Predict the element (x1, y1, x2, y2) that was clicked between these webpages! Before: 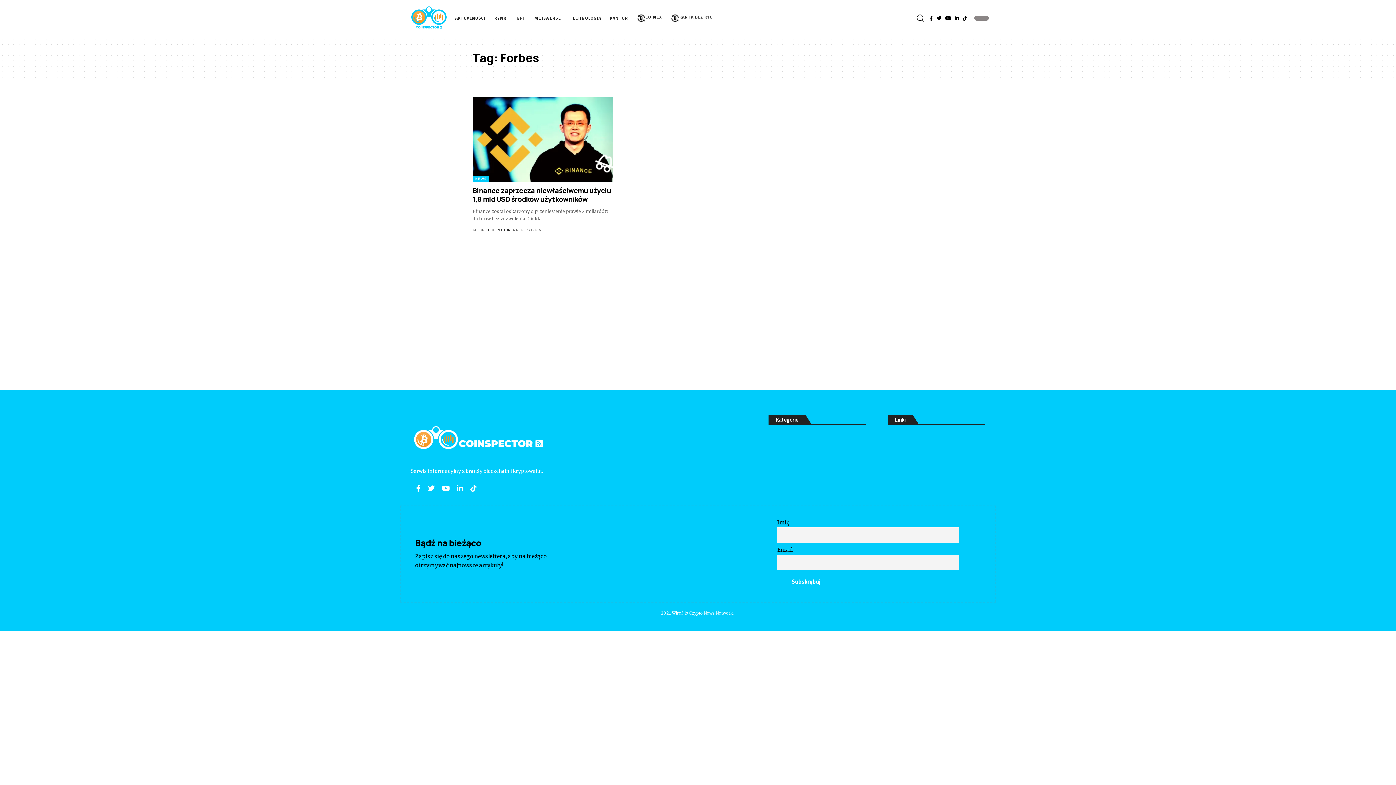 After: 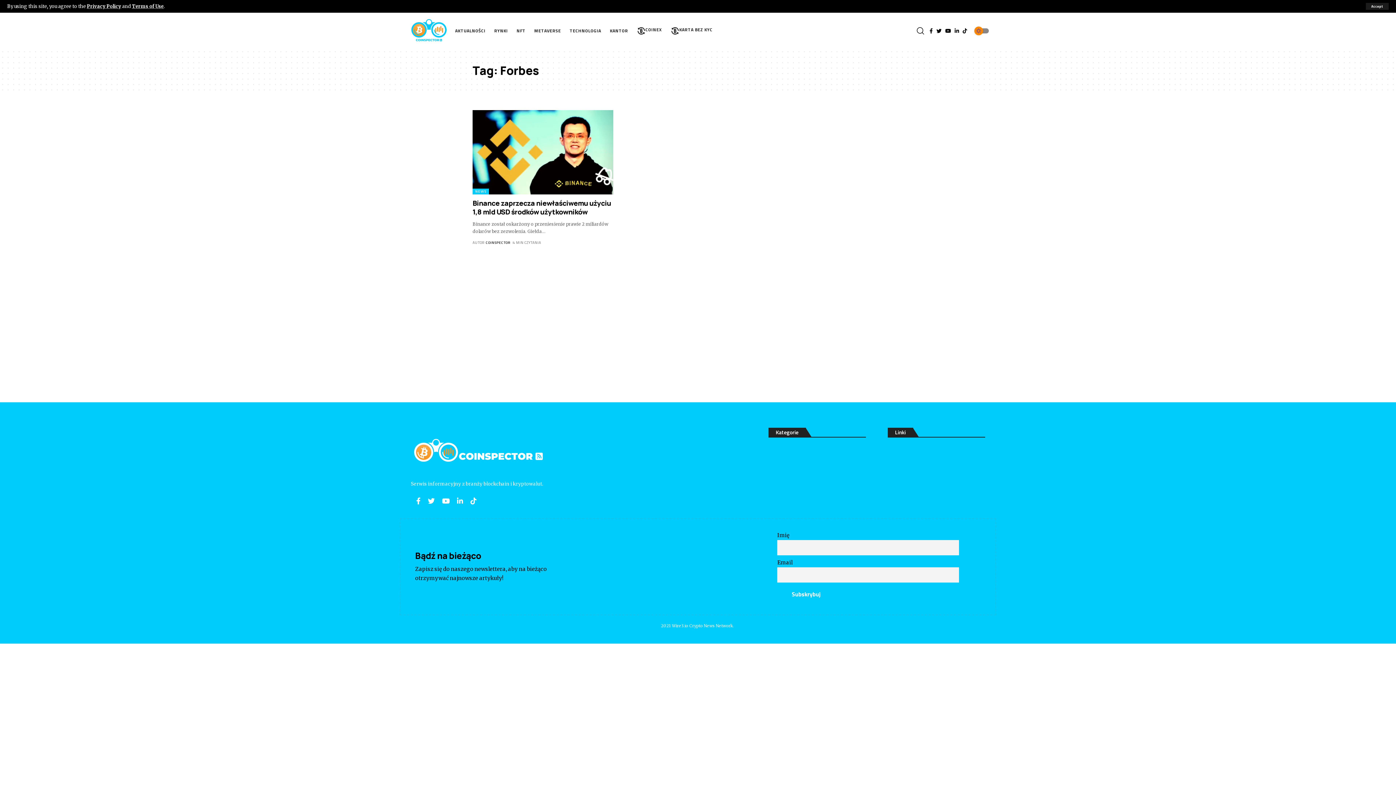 Action: bbox: (917, 12, 924, 24)